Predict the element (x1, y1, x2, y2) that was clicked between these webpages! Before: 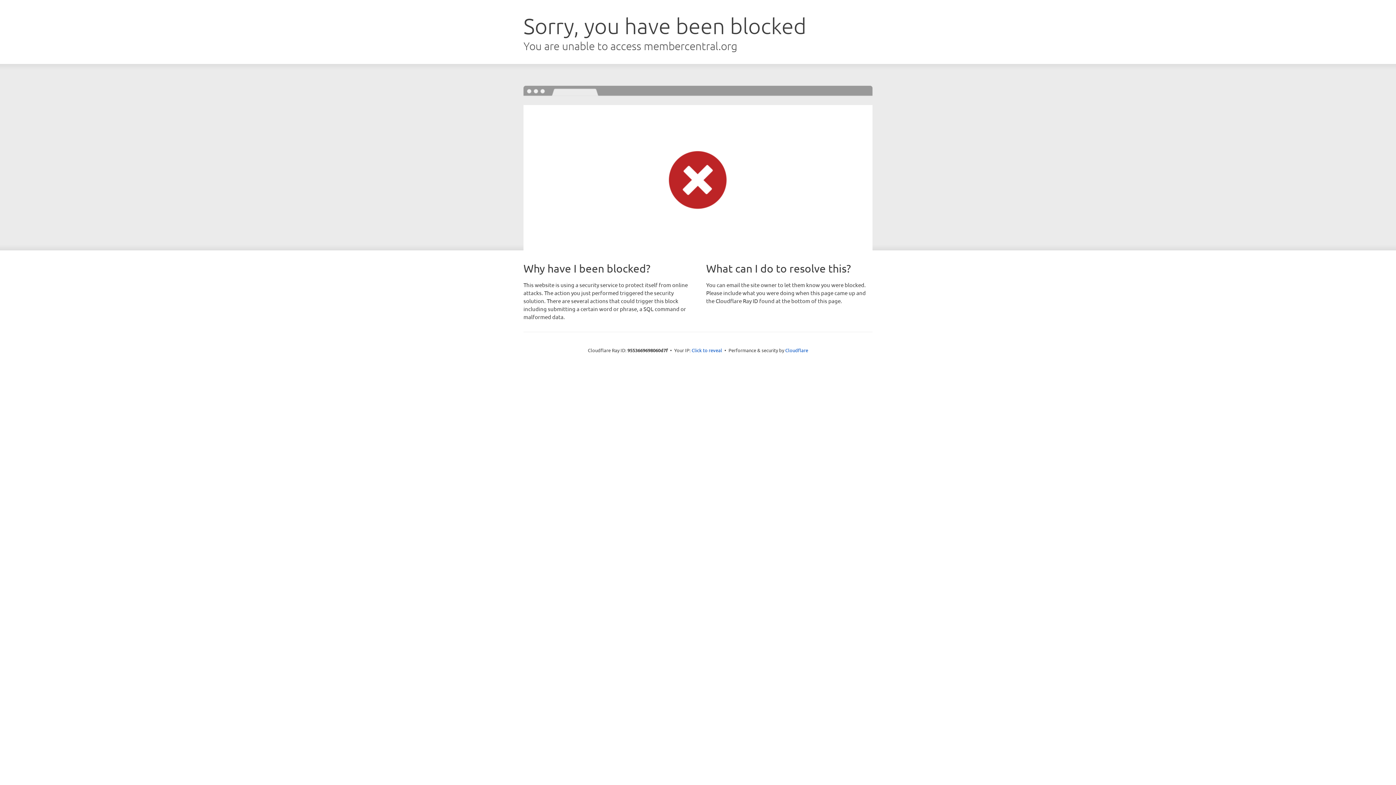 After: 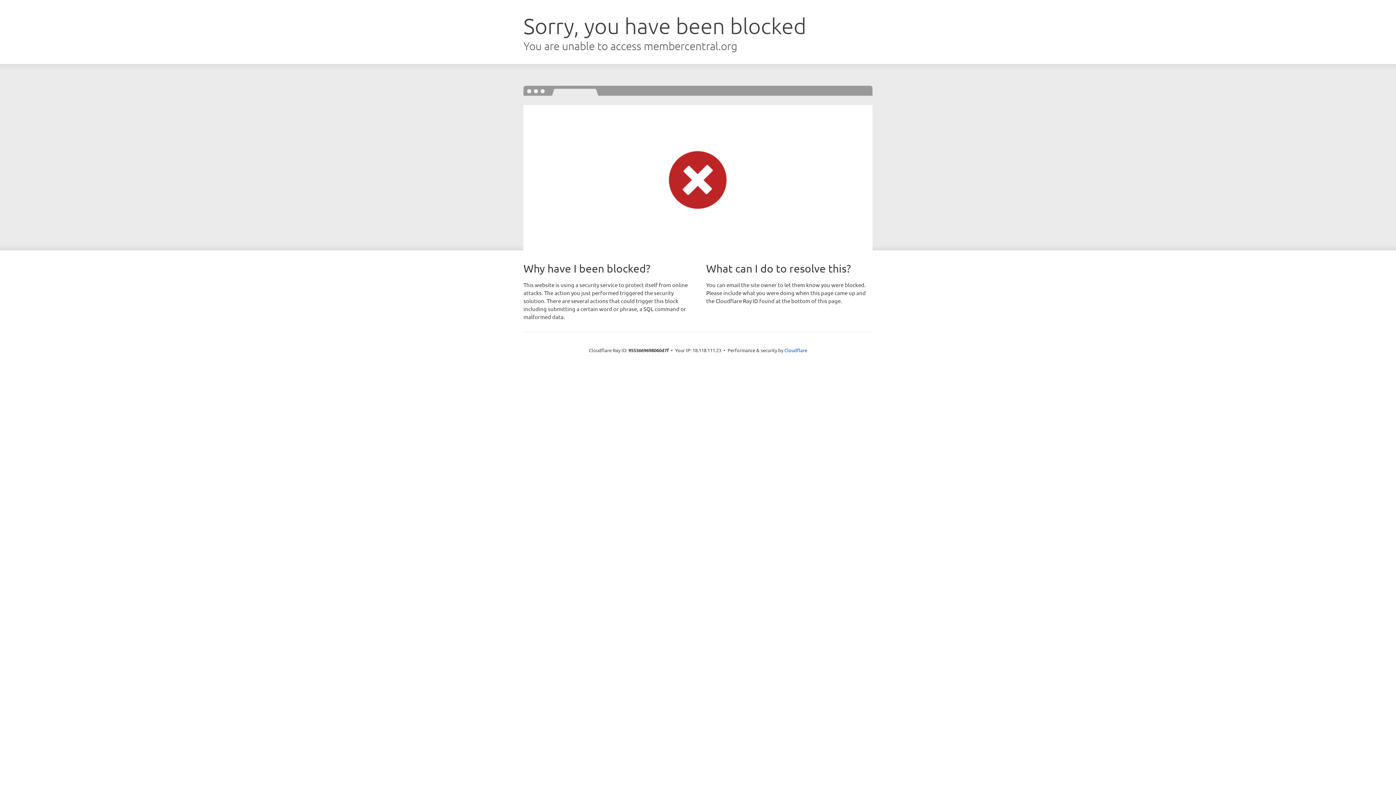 Action: label: Click to reveal bbox: (691, 346, 722, 353)